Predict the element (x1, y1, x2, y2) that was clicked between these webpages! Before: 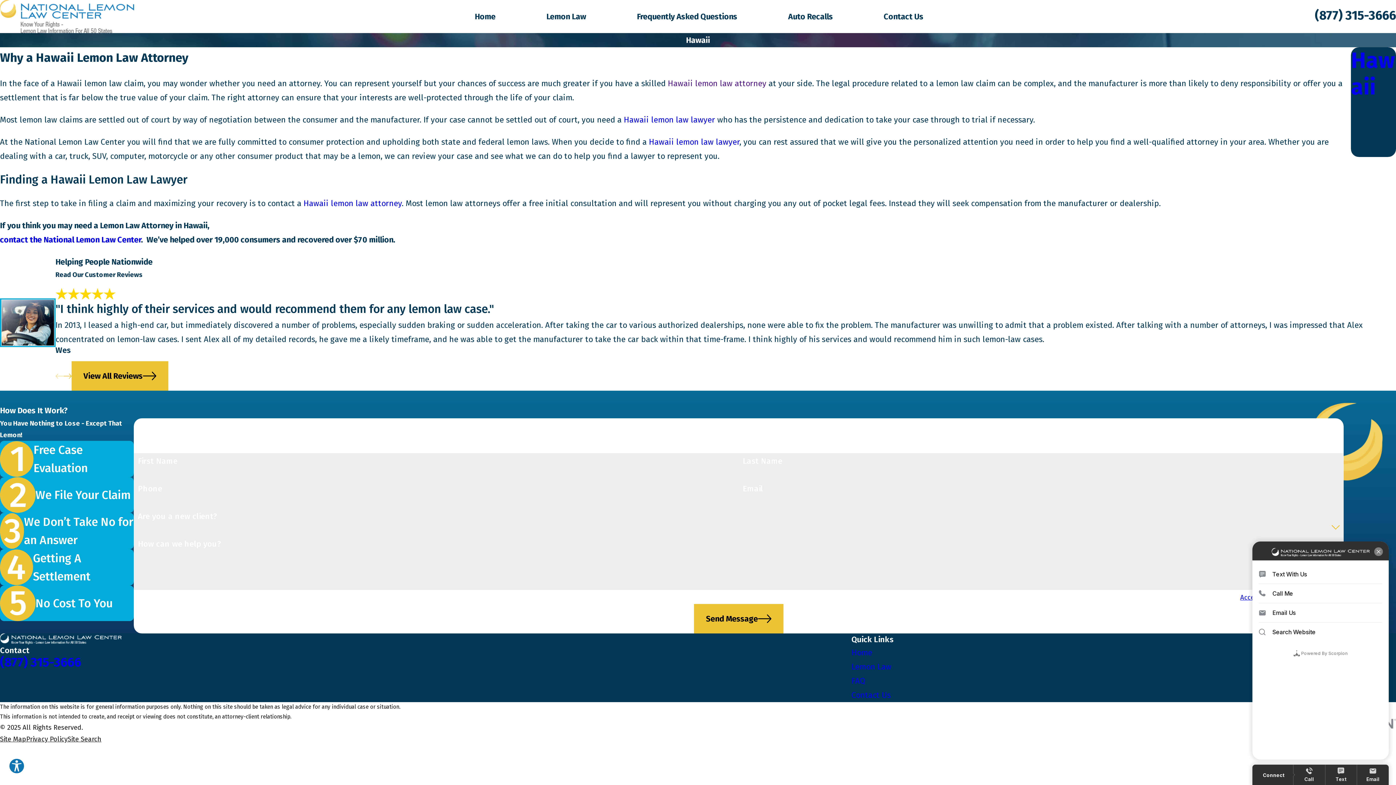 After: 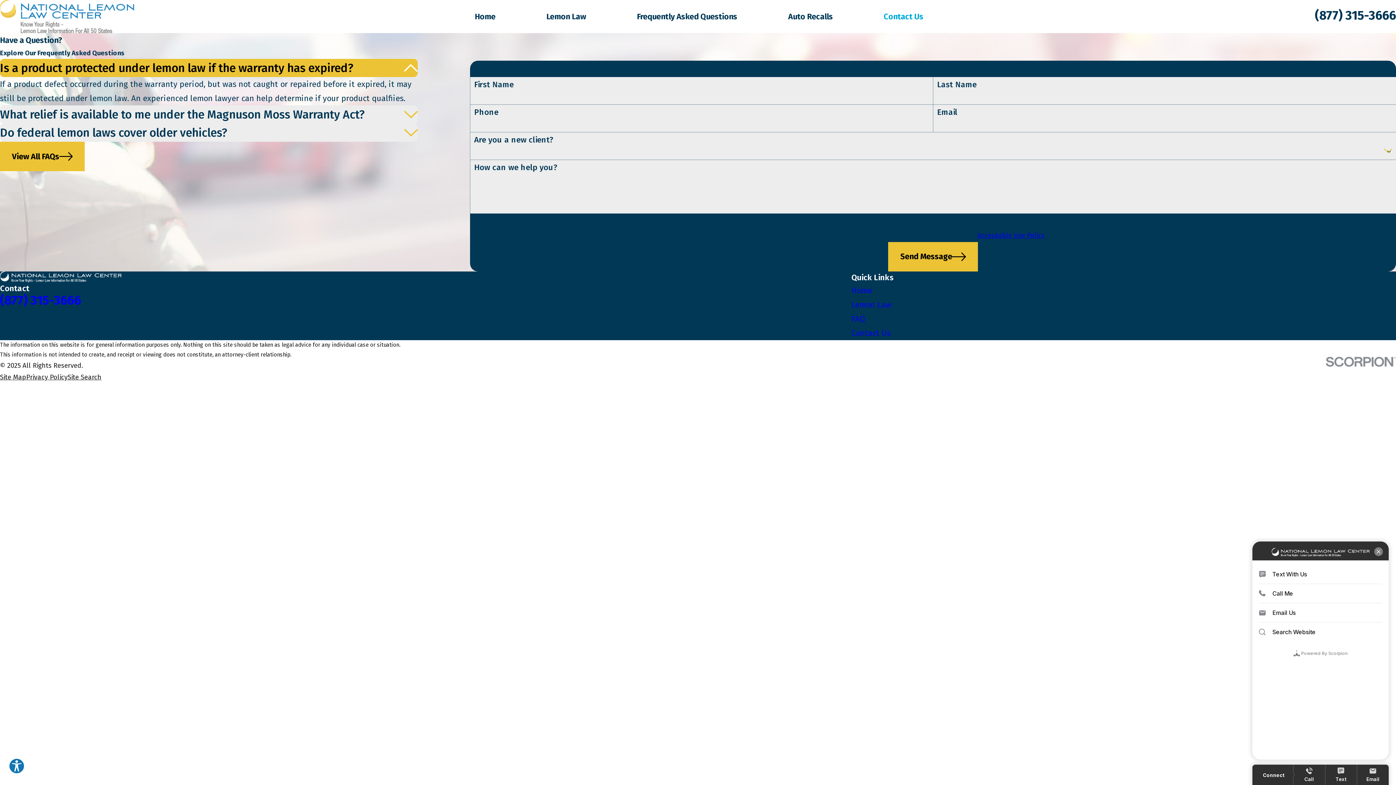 Action: label: Contact Us bbox: (884, 9, 923, 23)